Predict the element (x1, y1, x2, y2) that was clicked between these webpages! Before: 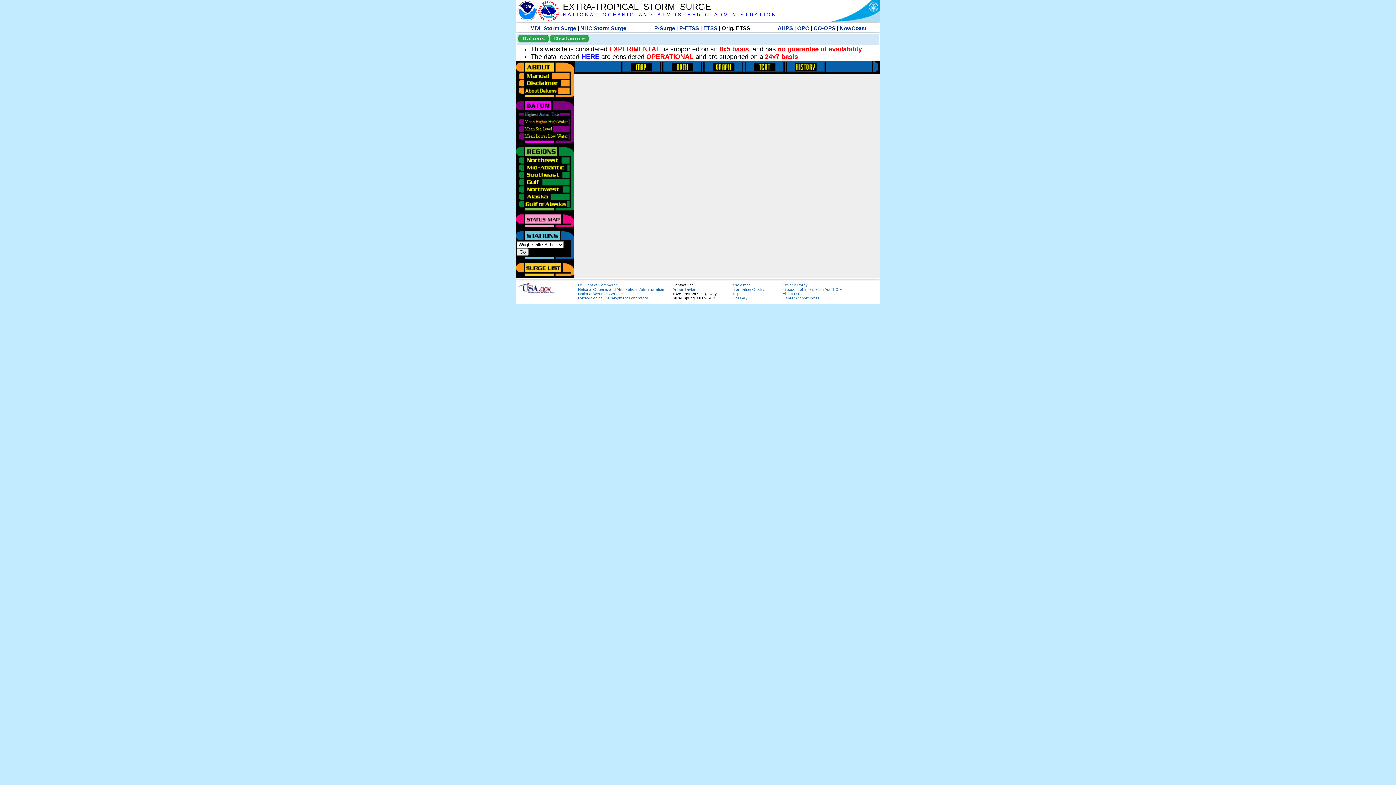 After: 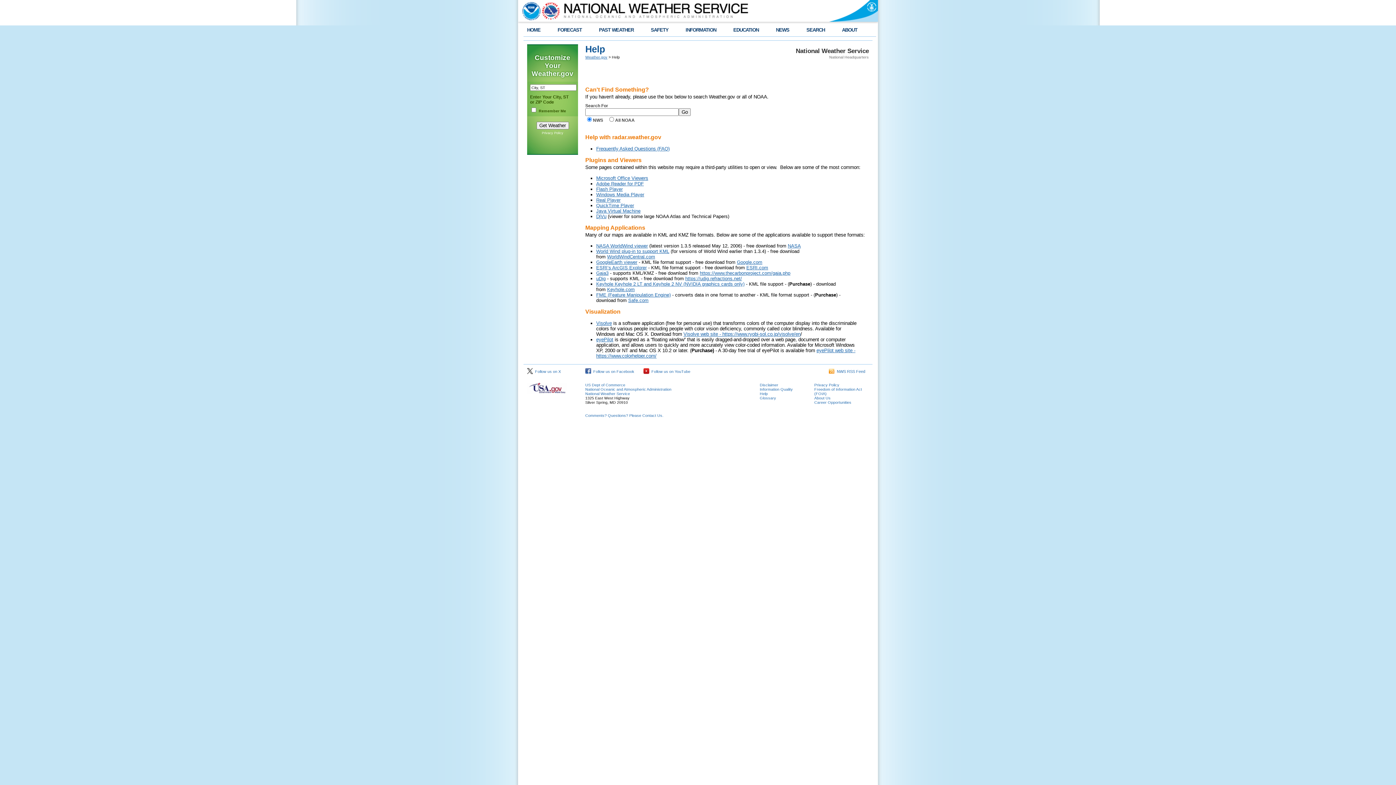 Action: bbox: (731, 291, 739, 296) label: Help